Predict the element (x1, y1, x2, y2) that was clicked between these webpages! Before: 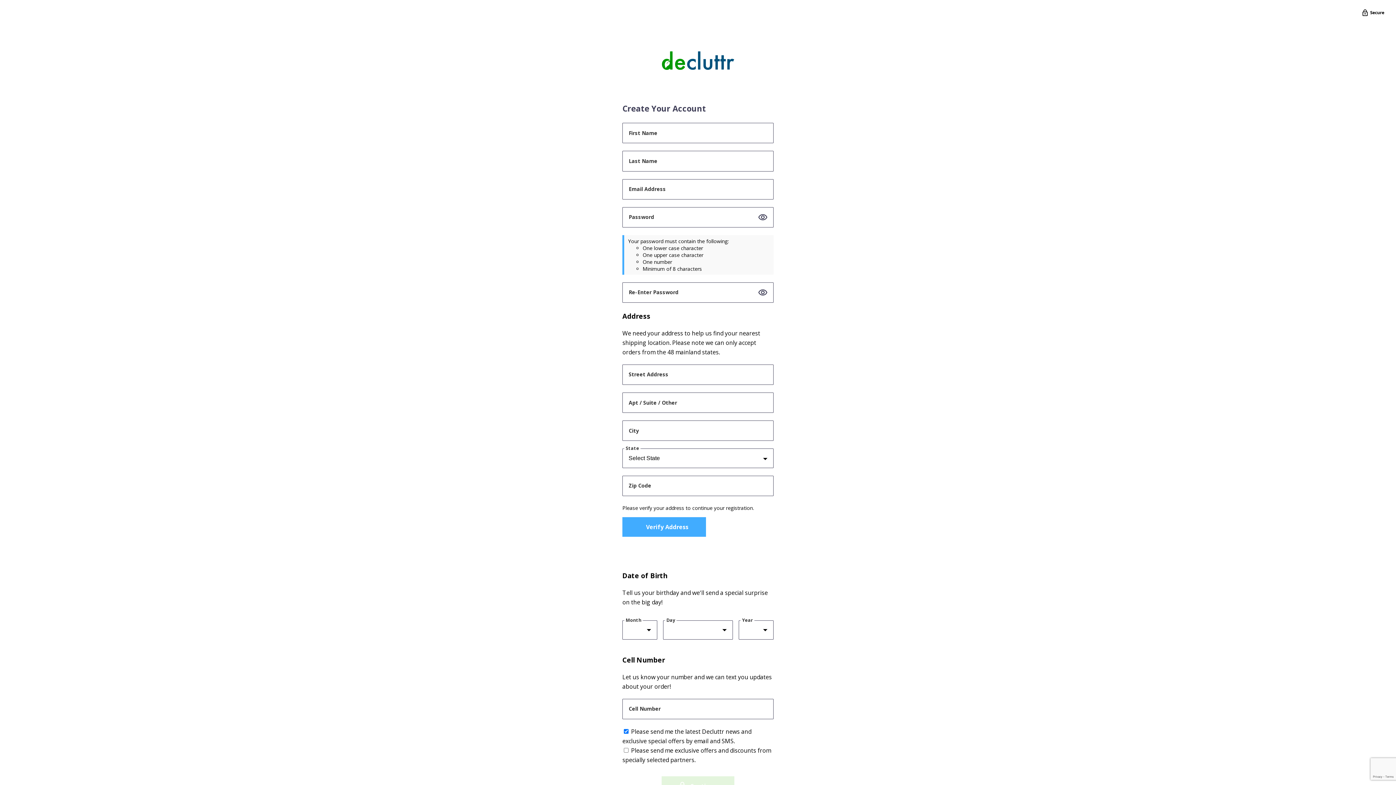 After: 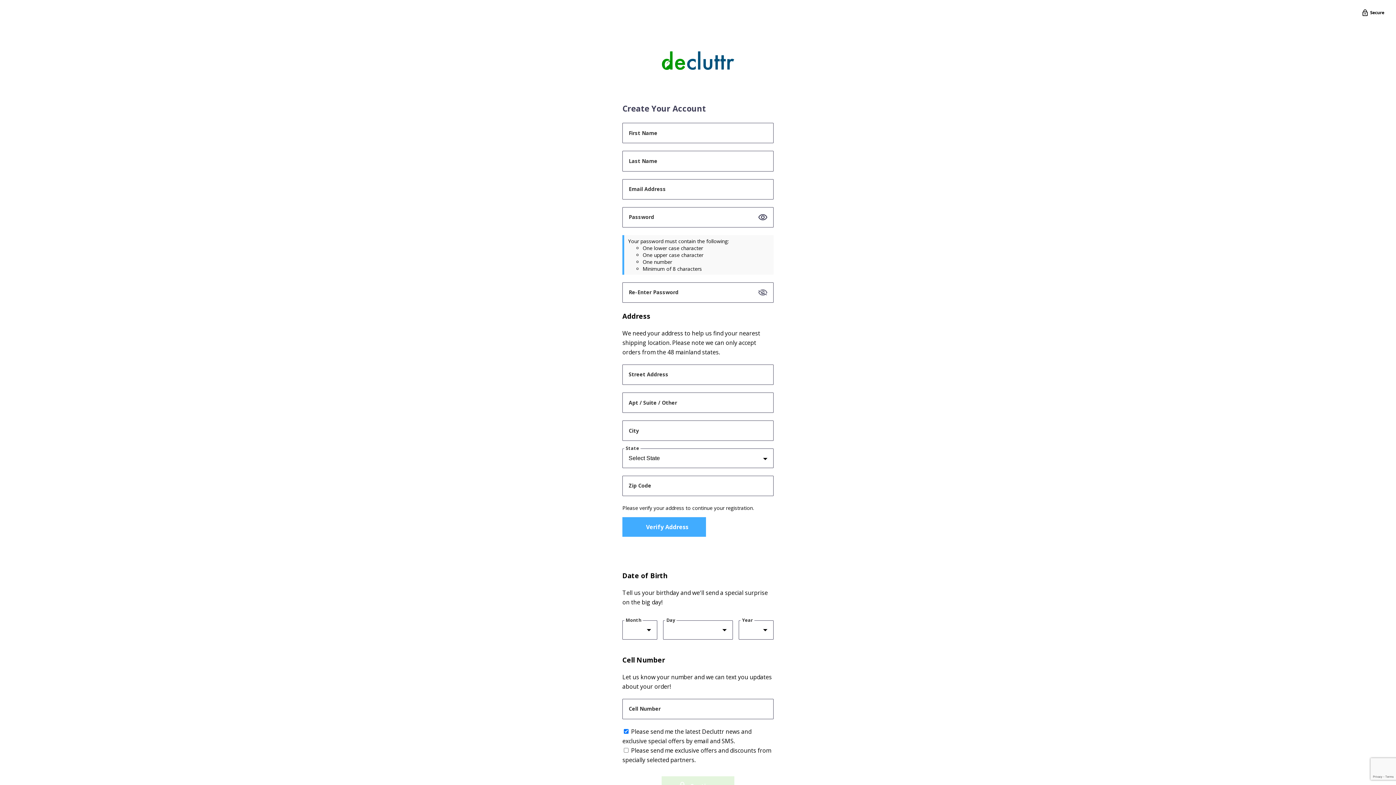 Action: bbox: (753, 285, 772, 299)